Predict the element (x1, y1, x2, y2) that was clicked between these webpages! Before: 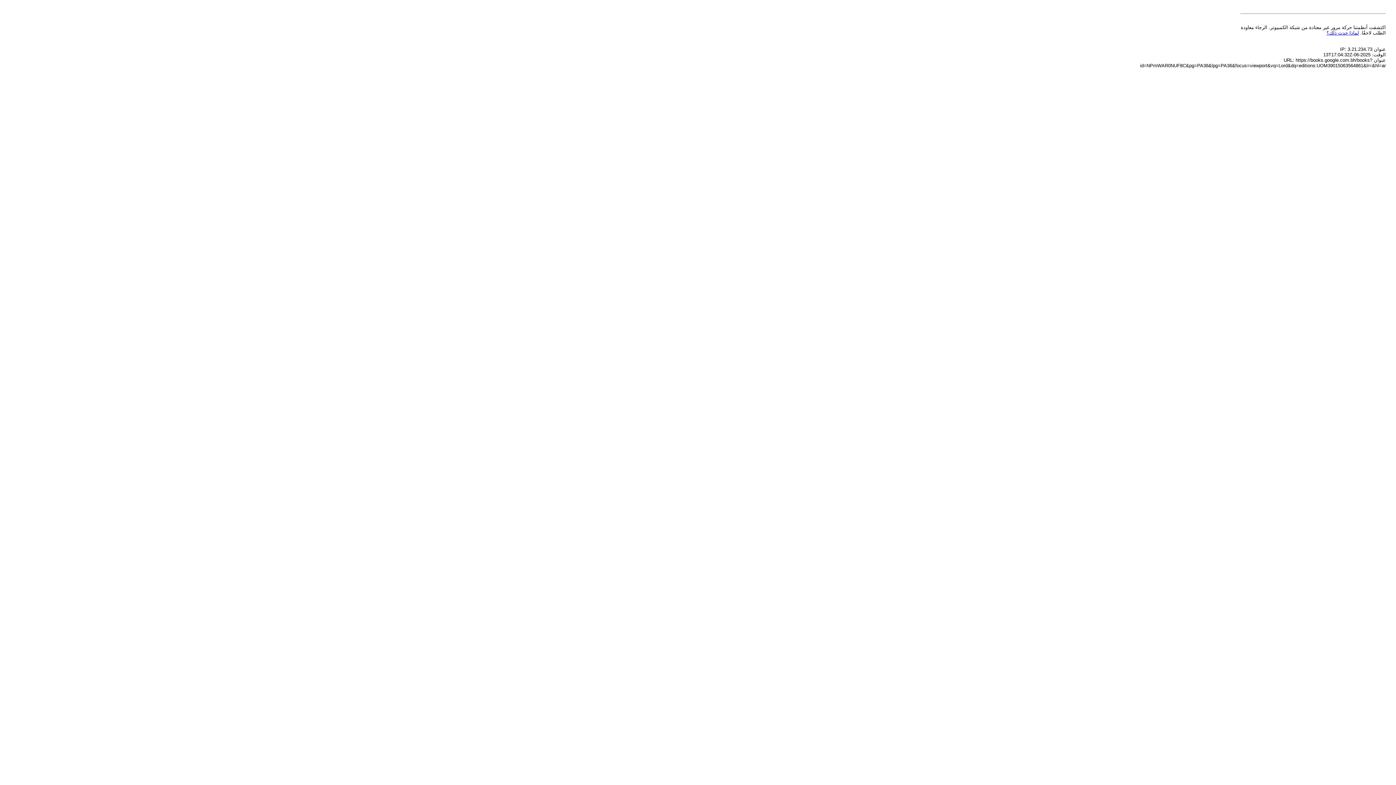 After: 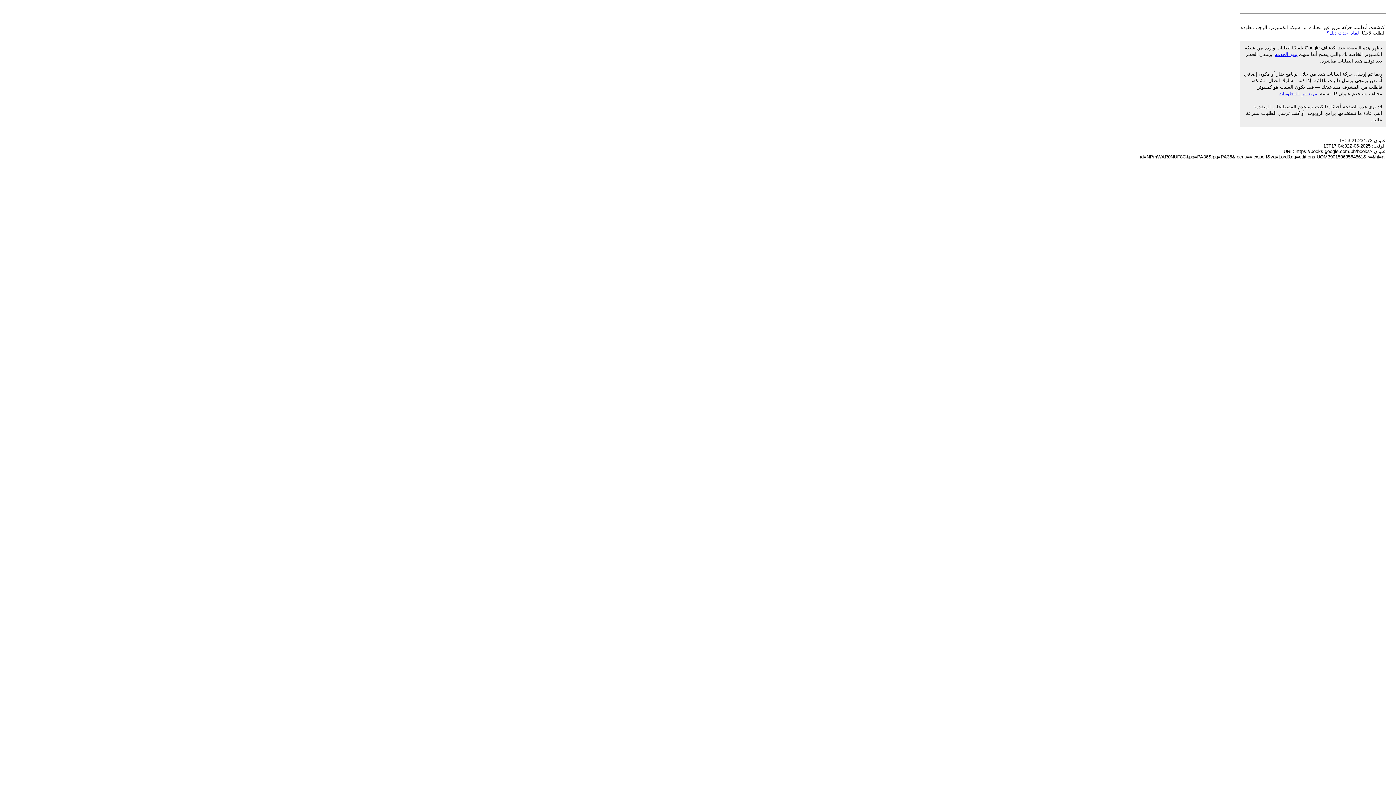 Action: bbox: (1326, 30, 1359, 35) label: لماذا حدث ذلك؟